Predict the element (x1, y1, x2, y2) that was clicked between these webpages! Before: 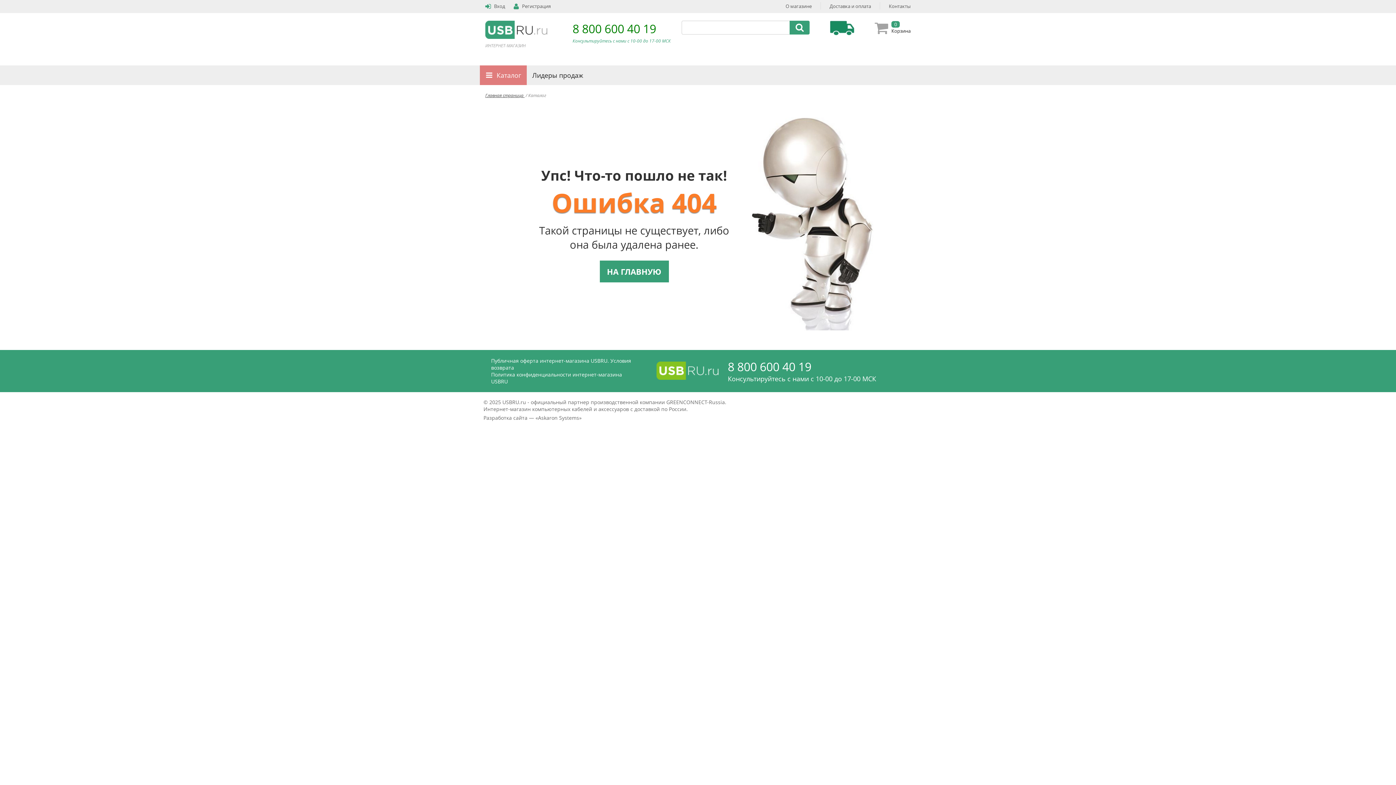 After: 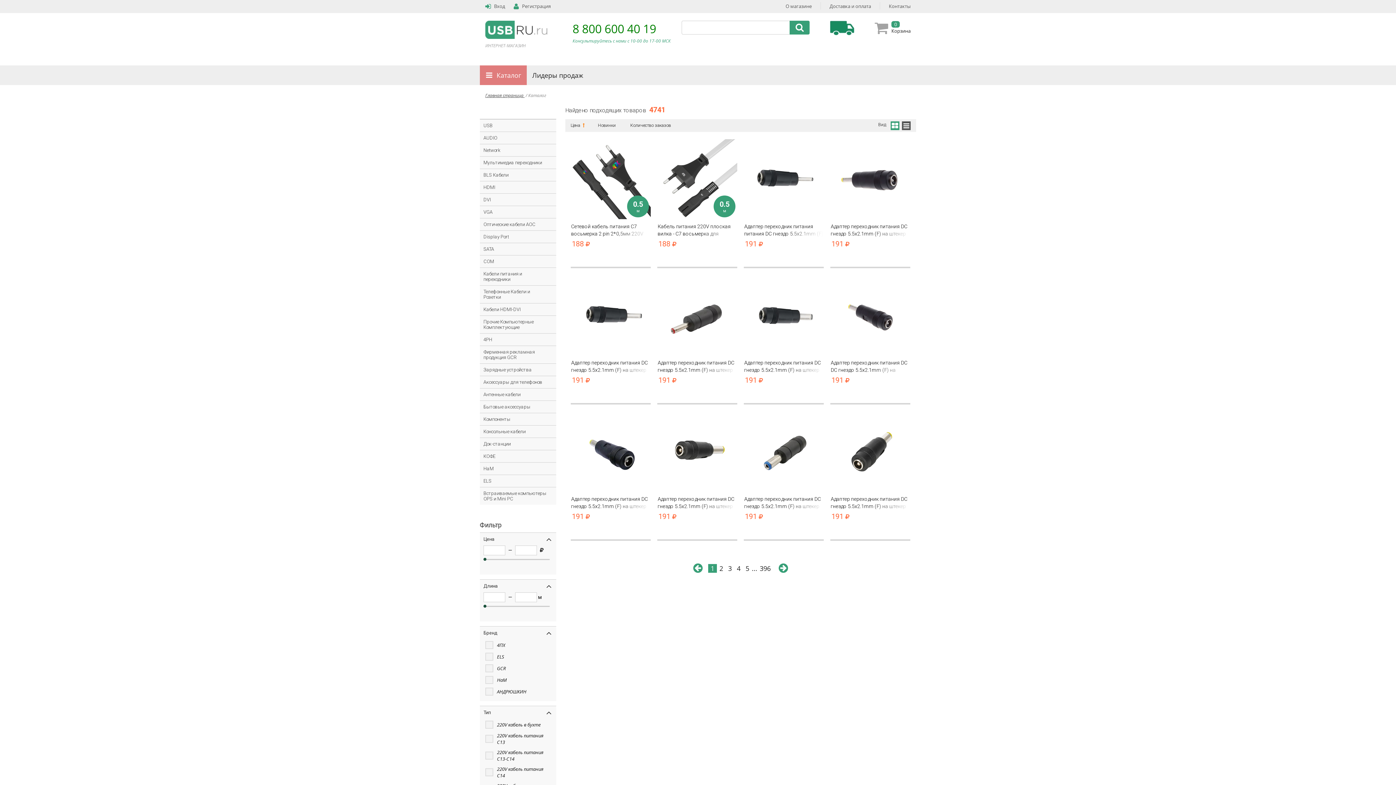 Action: bbox: (480, 65, 526, 85) label: Каталог